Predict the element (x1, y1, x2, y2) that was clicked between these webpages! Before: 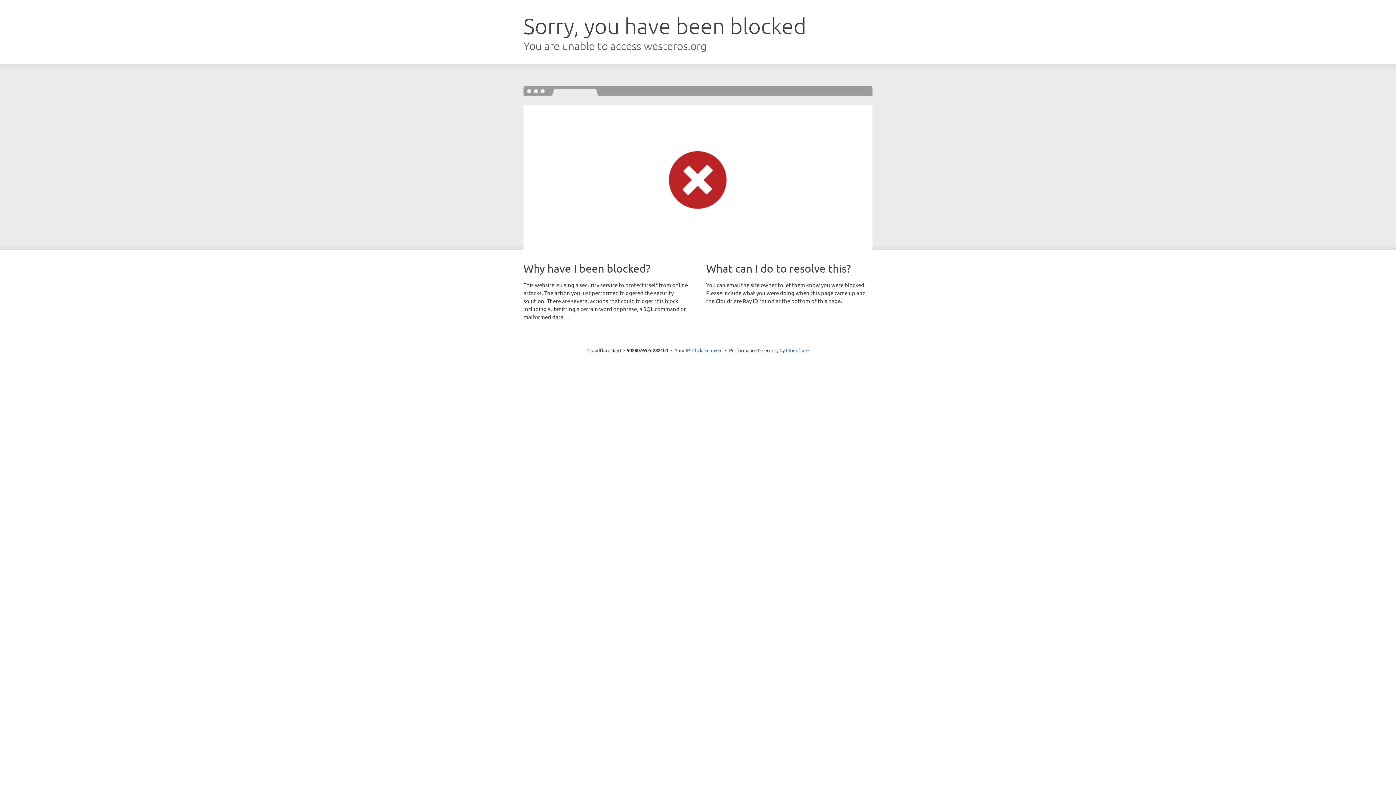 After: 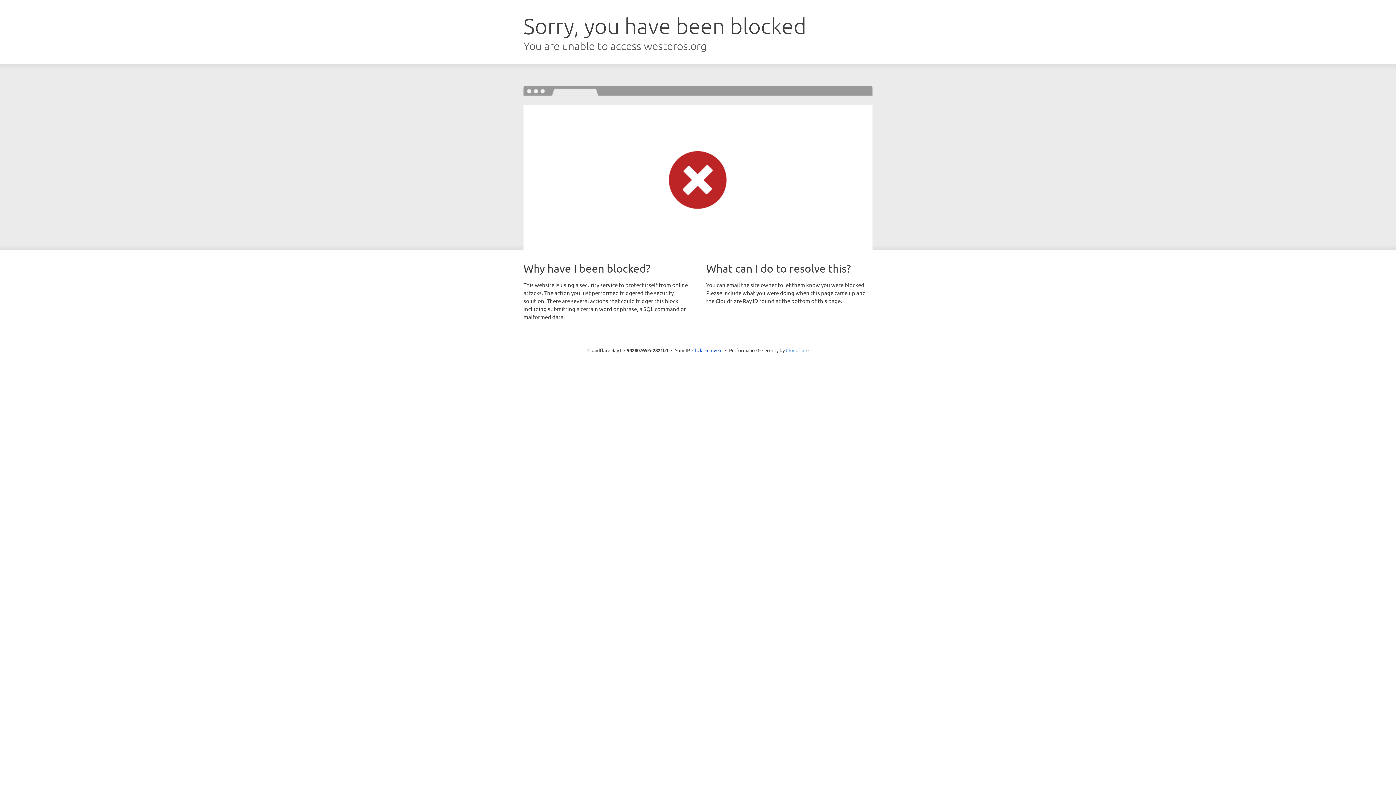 Action: bbox: (786, 347, 808, 353) label: Cloudflare